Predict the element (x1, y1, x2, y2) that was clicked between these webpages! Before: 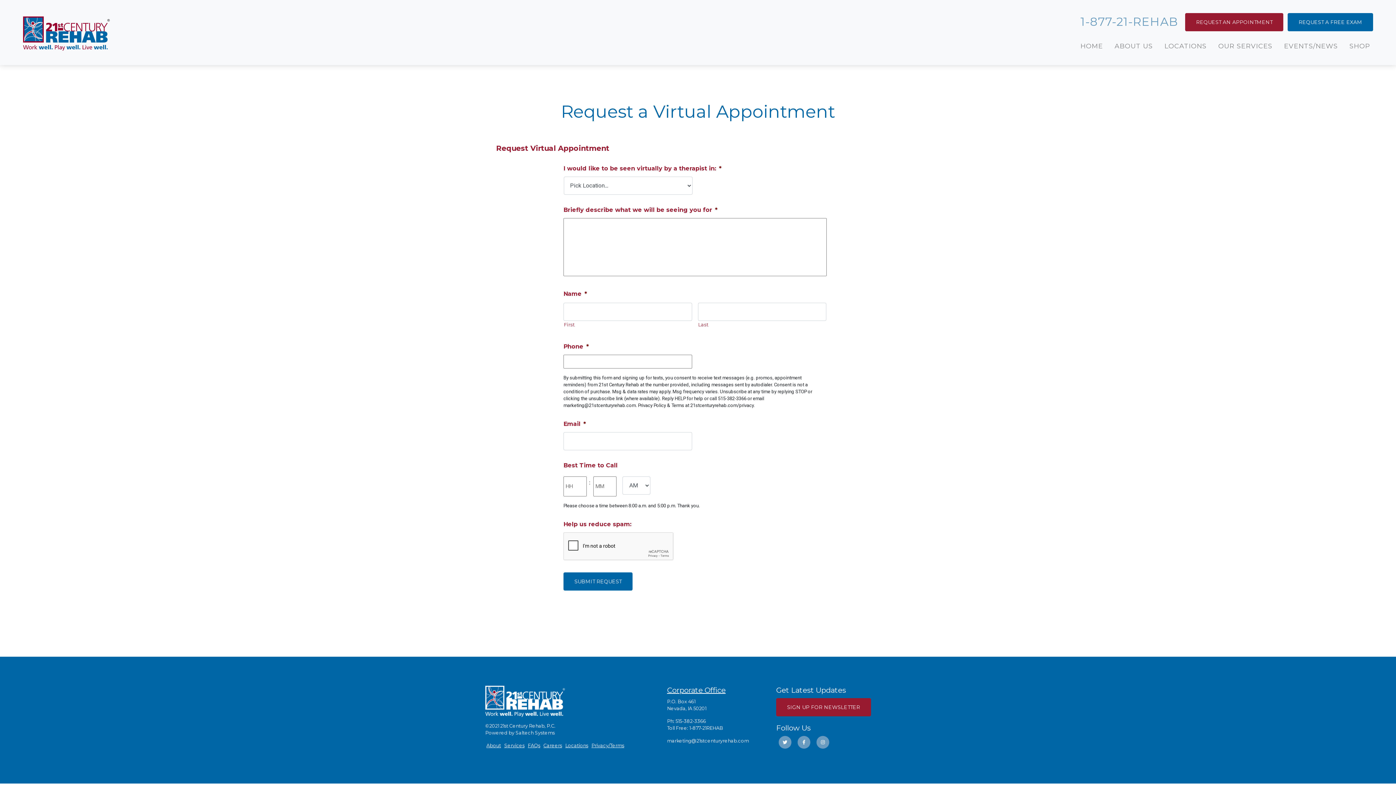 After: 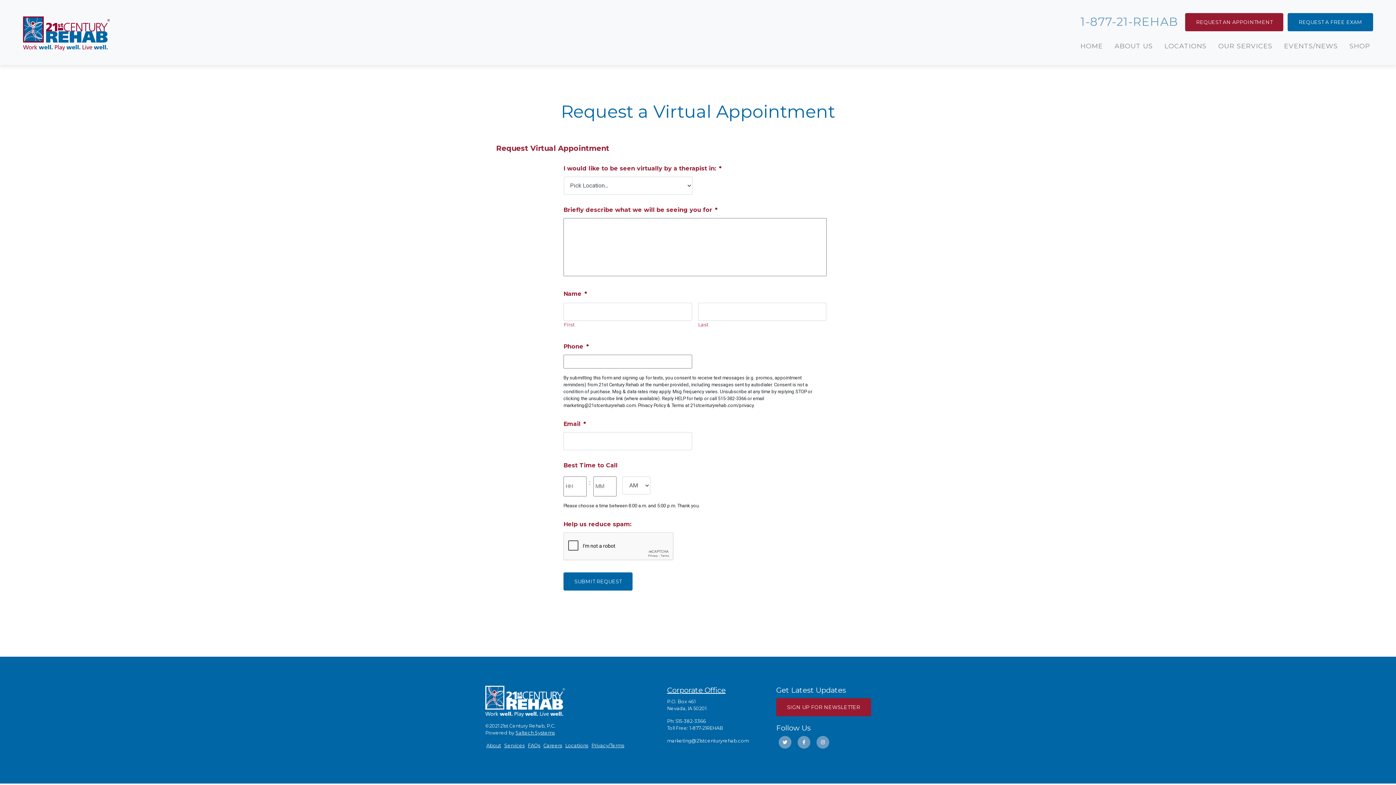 Action: label: Saltech Systems bbox: (515, 730, 554, 736)